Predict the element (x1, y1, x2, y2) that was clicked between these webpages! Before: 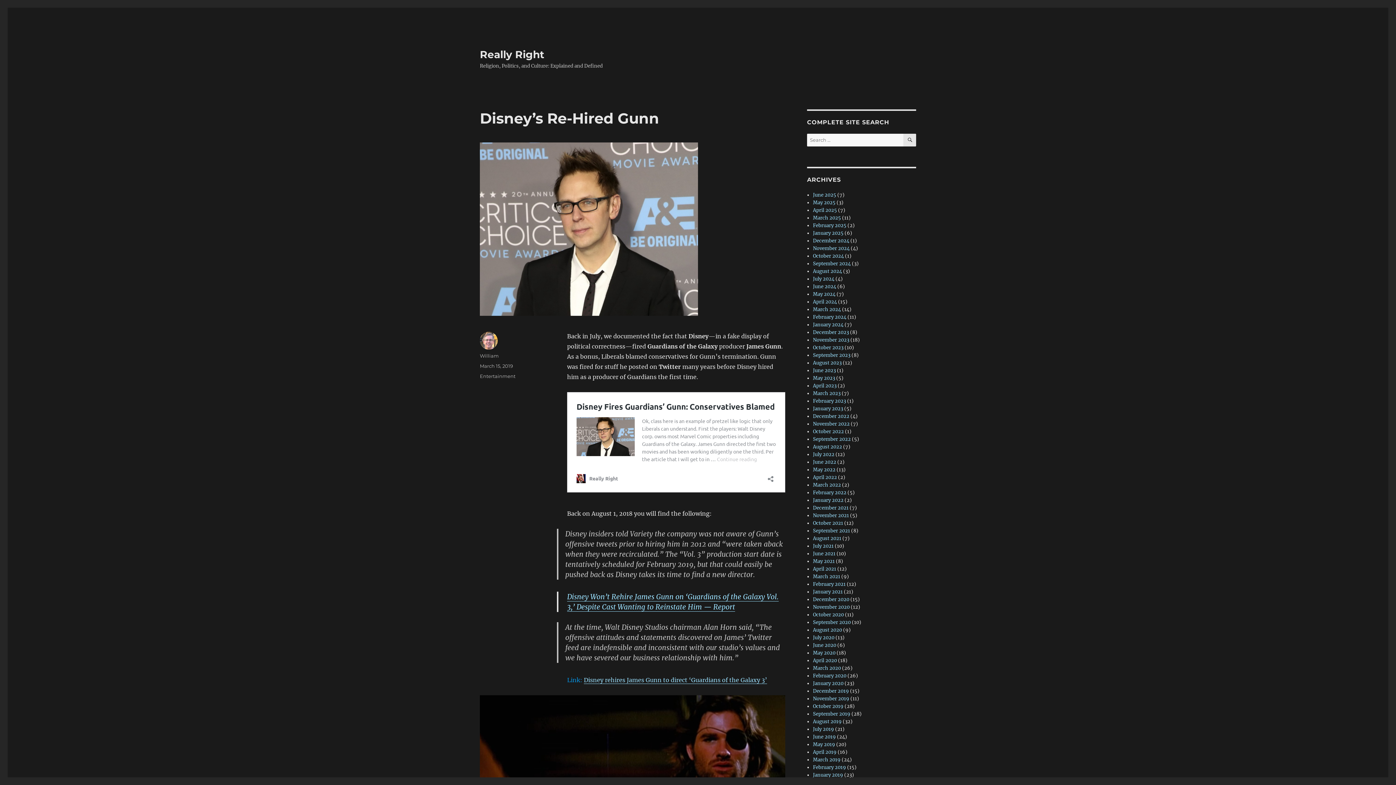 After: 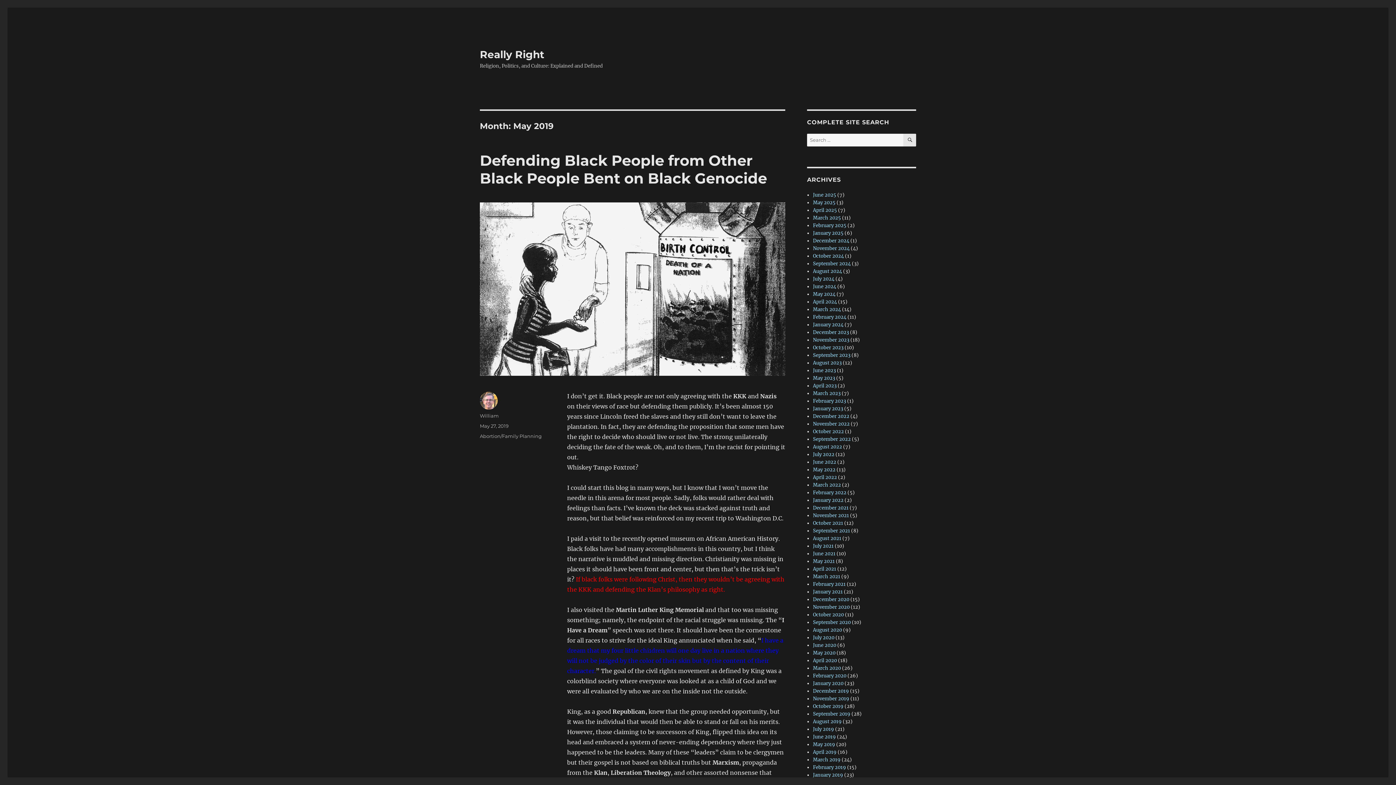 Action: label: May 2019 bbox: (813, 741, 835, 748)